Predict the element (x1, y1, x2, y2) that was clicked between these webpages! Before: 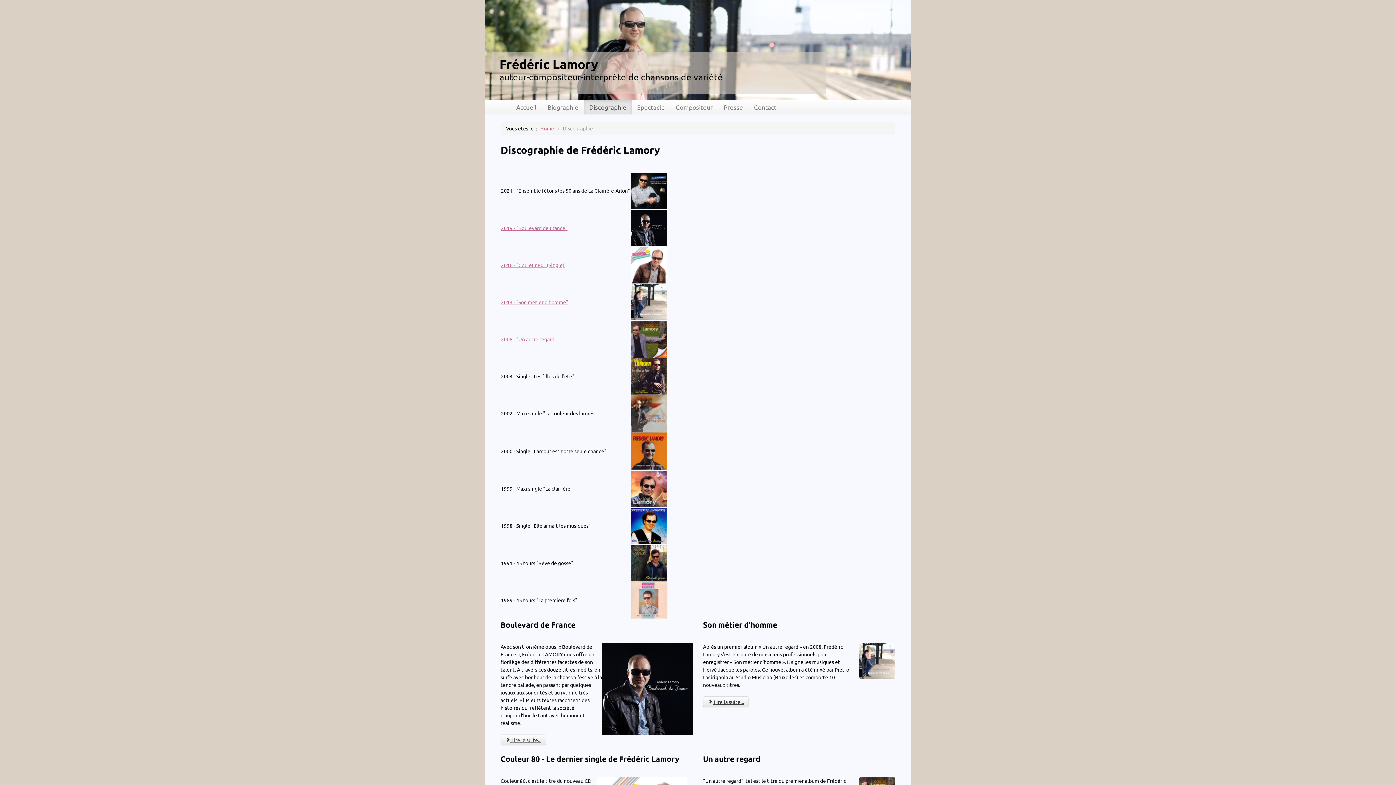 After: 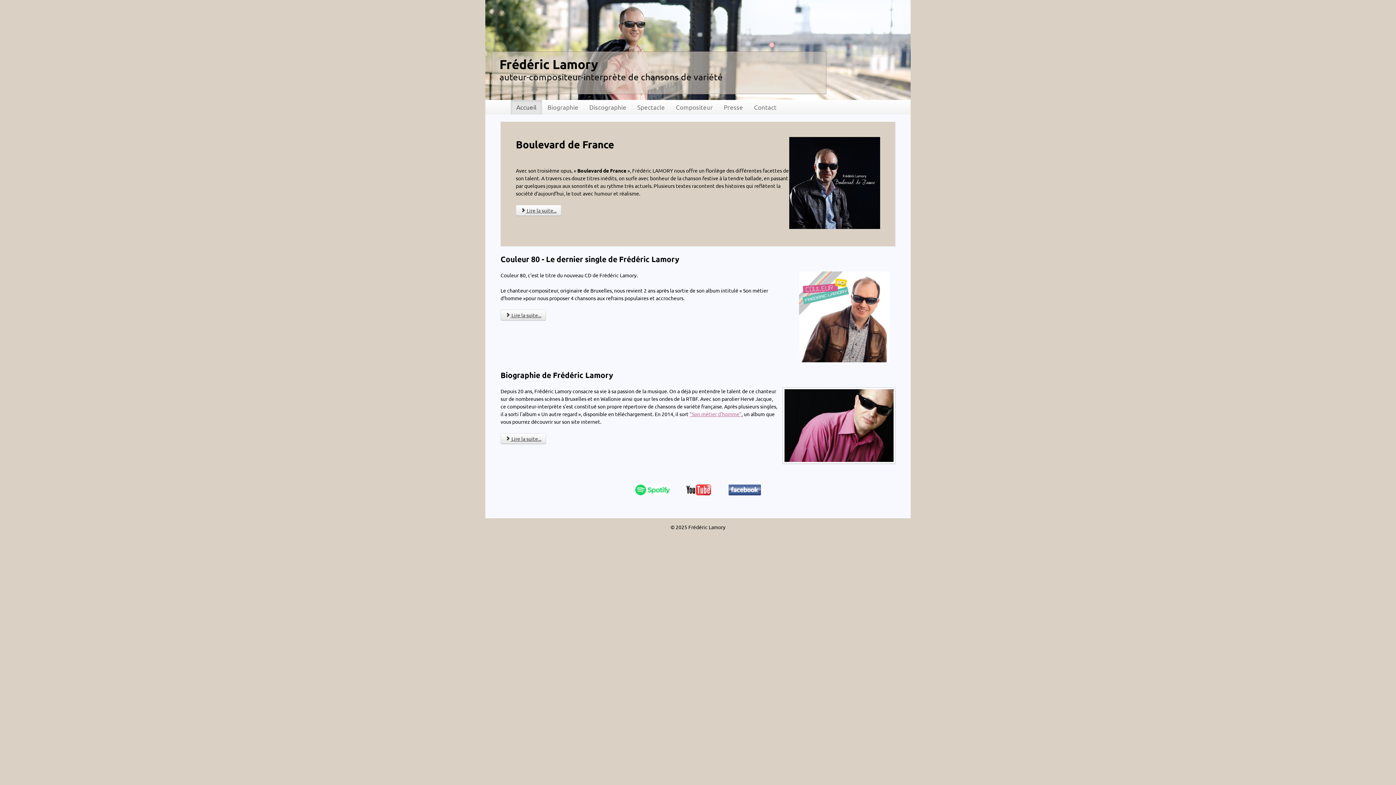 Action: label: Frédéric Lamory
auteur-compositeur-interprète de chansons de variété bbox: (499, 59, 722, 82)